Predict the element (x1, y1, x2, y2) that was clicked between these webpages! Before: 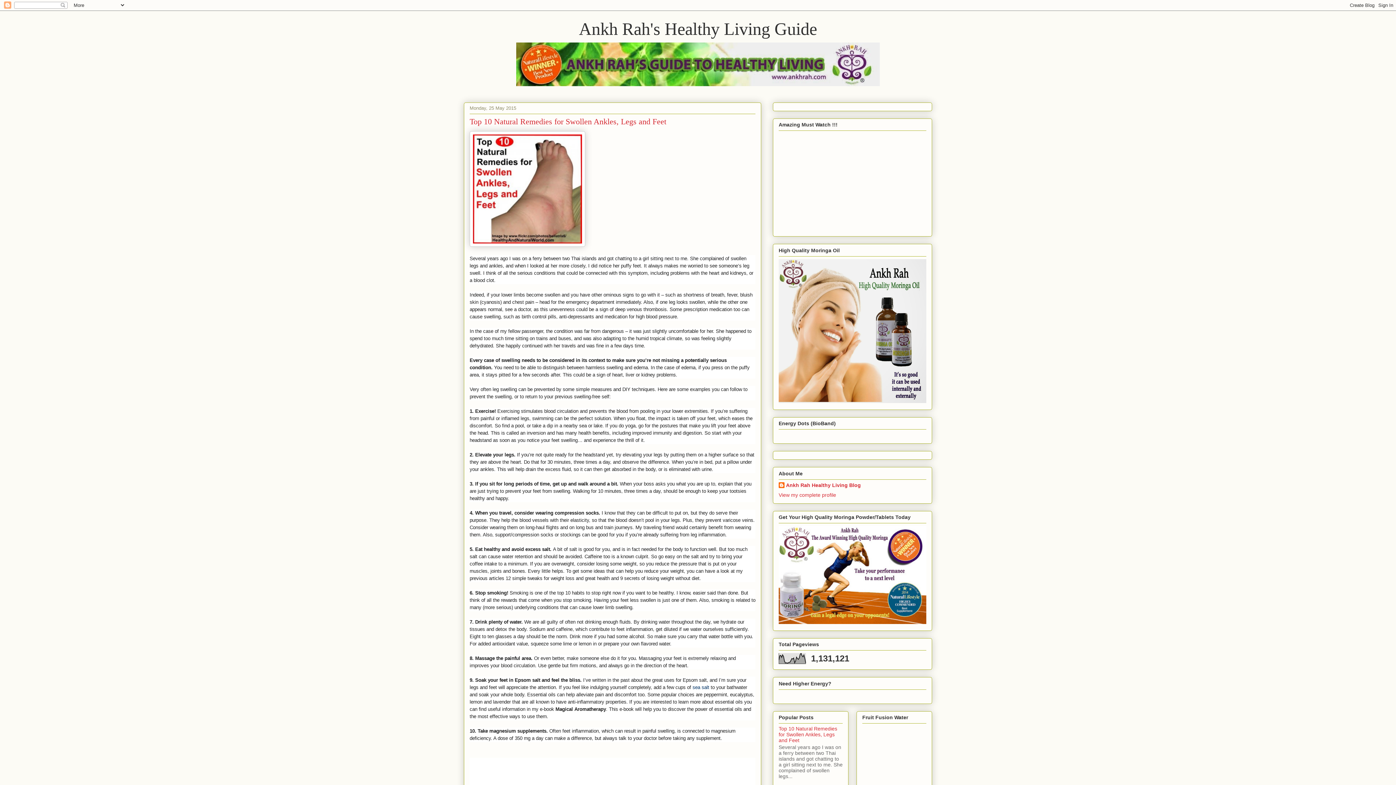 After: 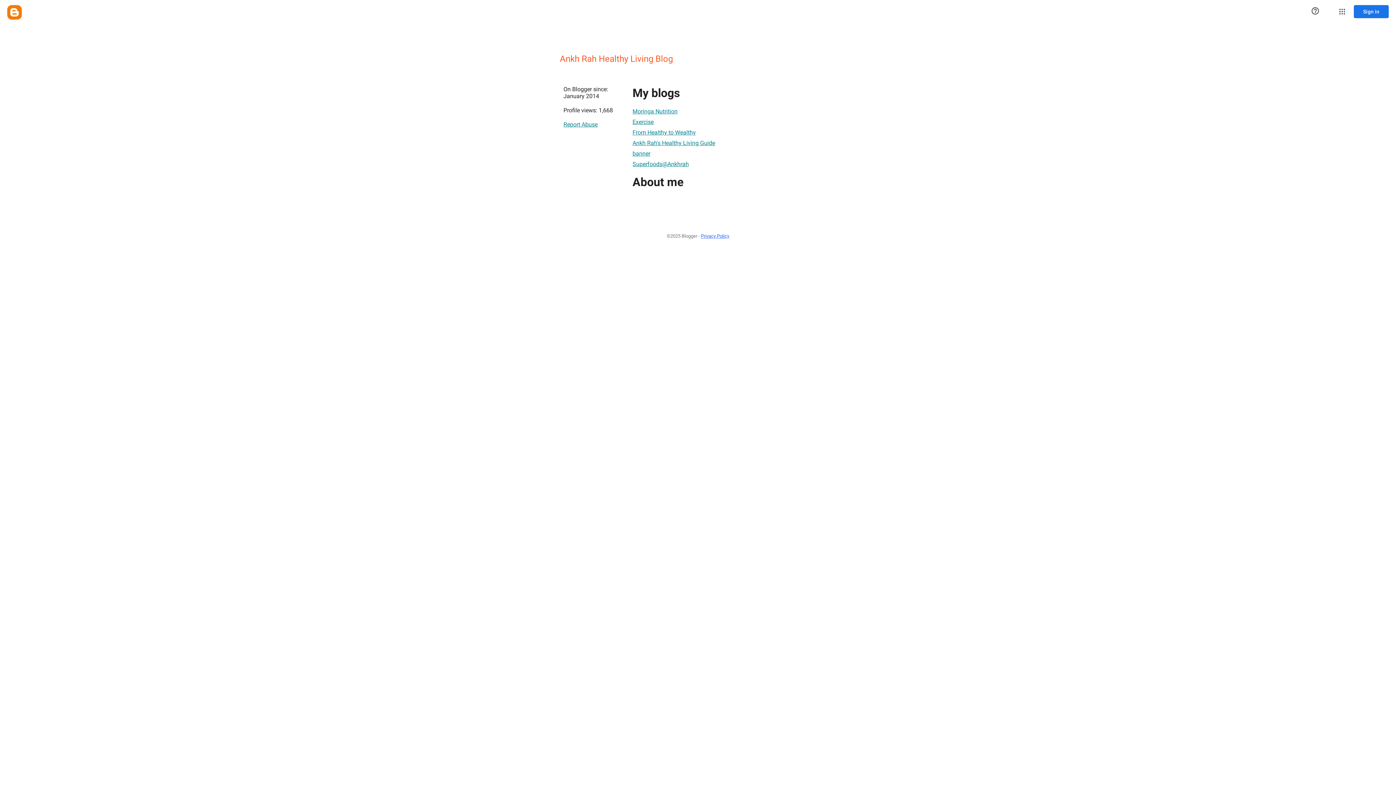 Action: label: View my complete profile bbox: (778, 492, 836, 498)